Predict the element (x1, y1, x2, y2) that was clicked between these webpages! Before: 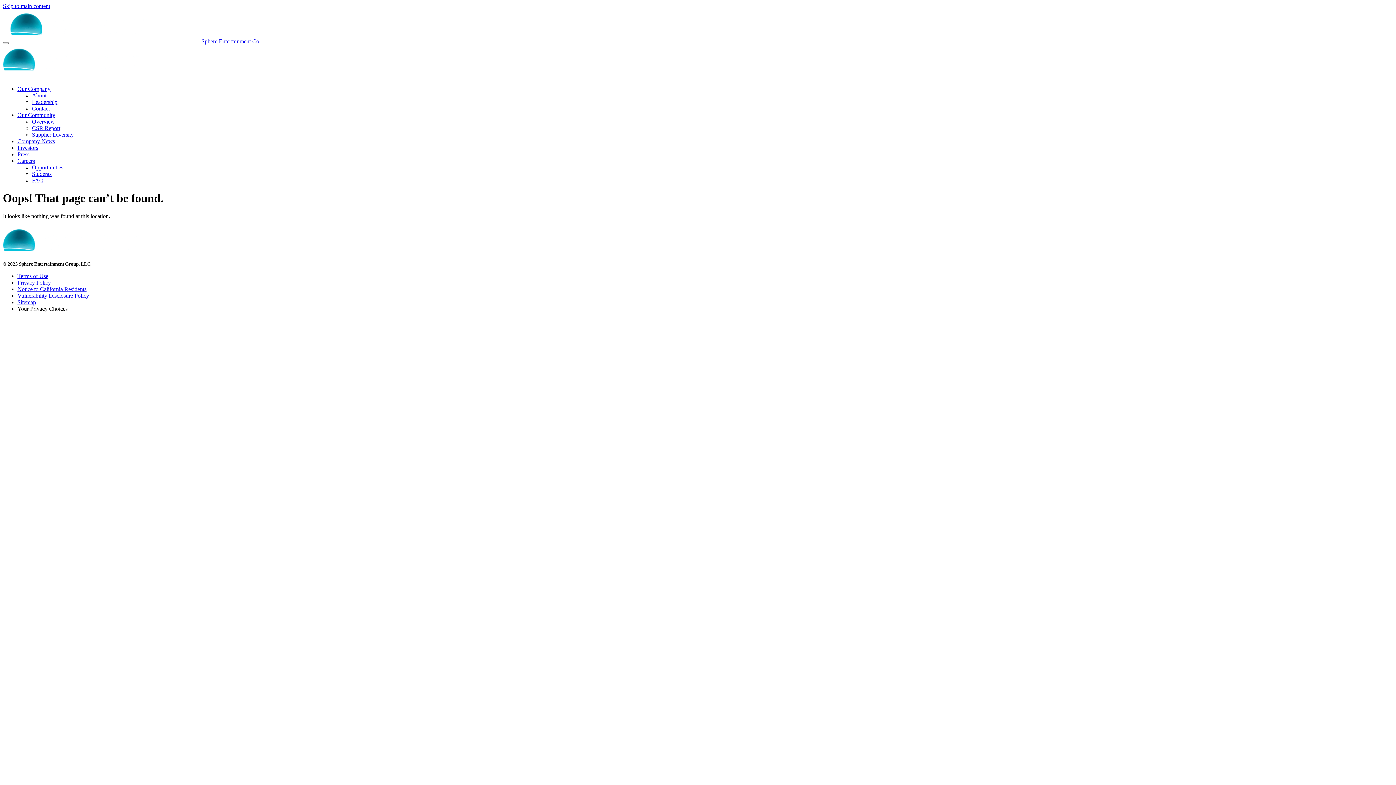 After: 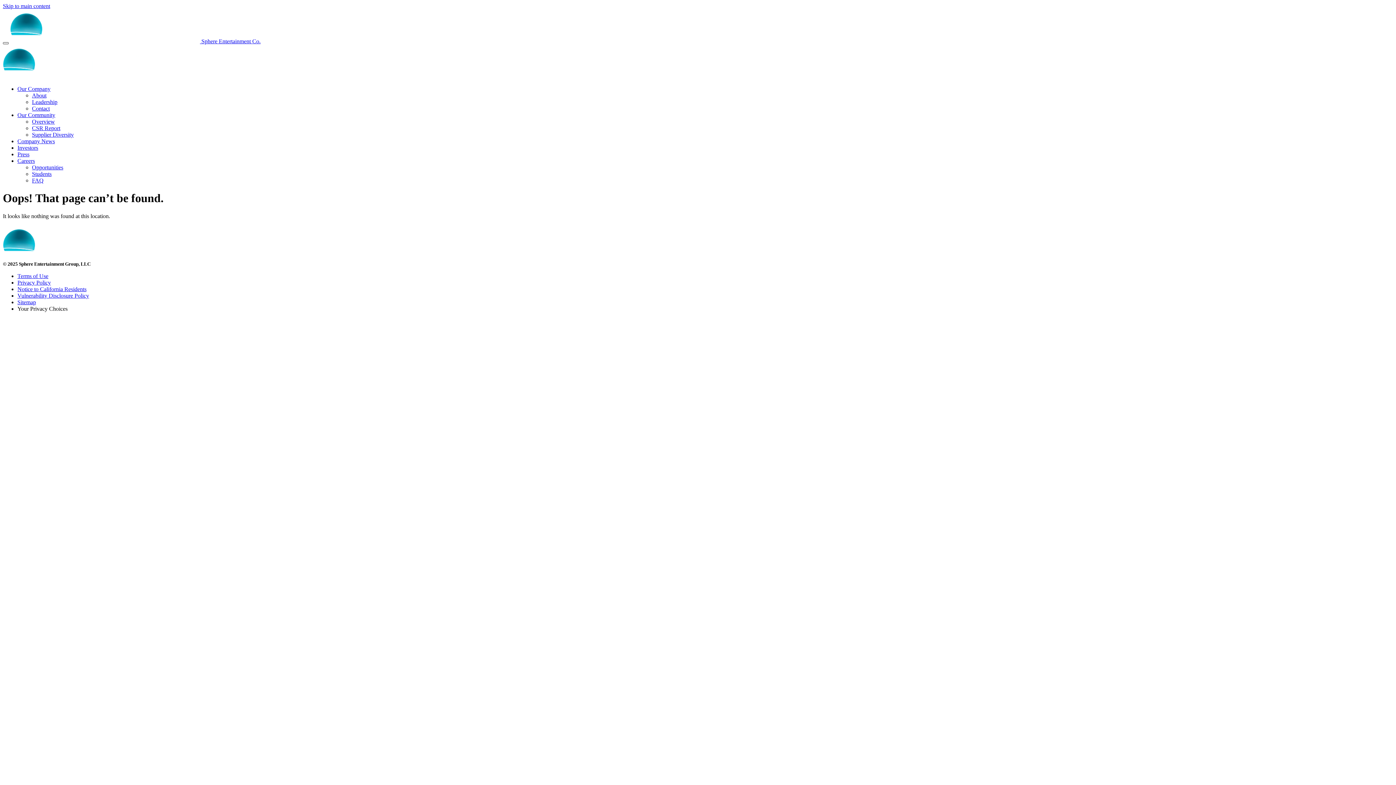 Action: bbox: (2, 42, 8, 44) label: Toggle navigation